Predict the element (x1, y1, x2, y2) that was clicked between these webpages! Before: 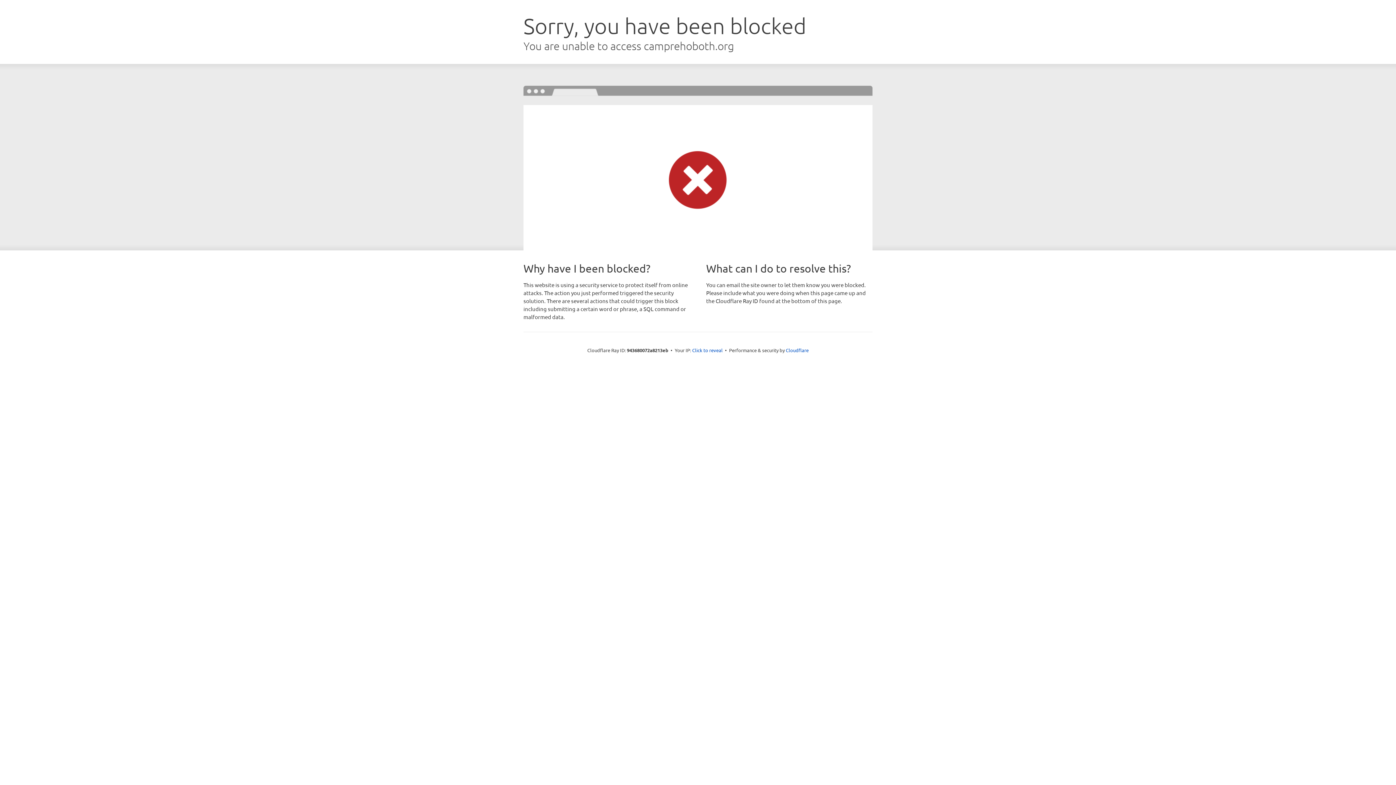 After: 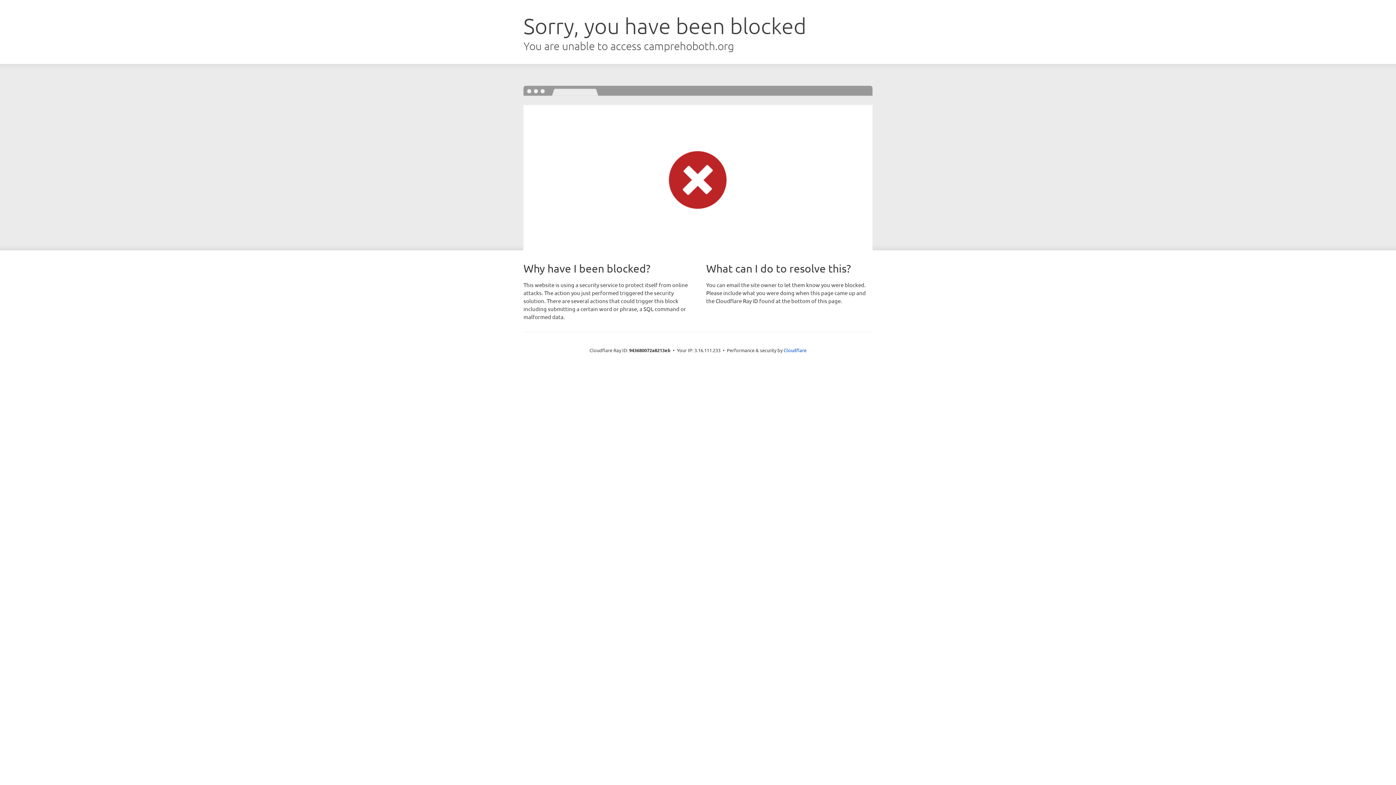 Action: bbox: (692, 346, 722, 353) label: Click to reveal